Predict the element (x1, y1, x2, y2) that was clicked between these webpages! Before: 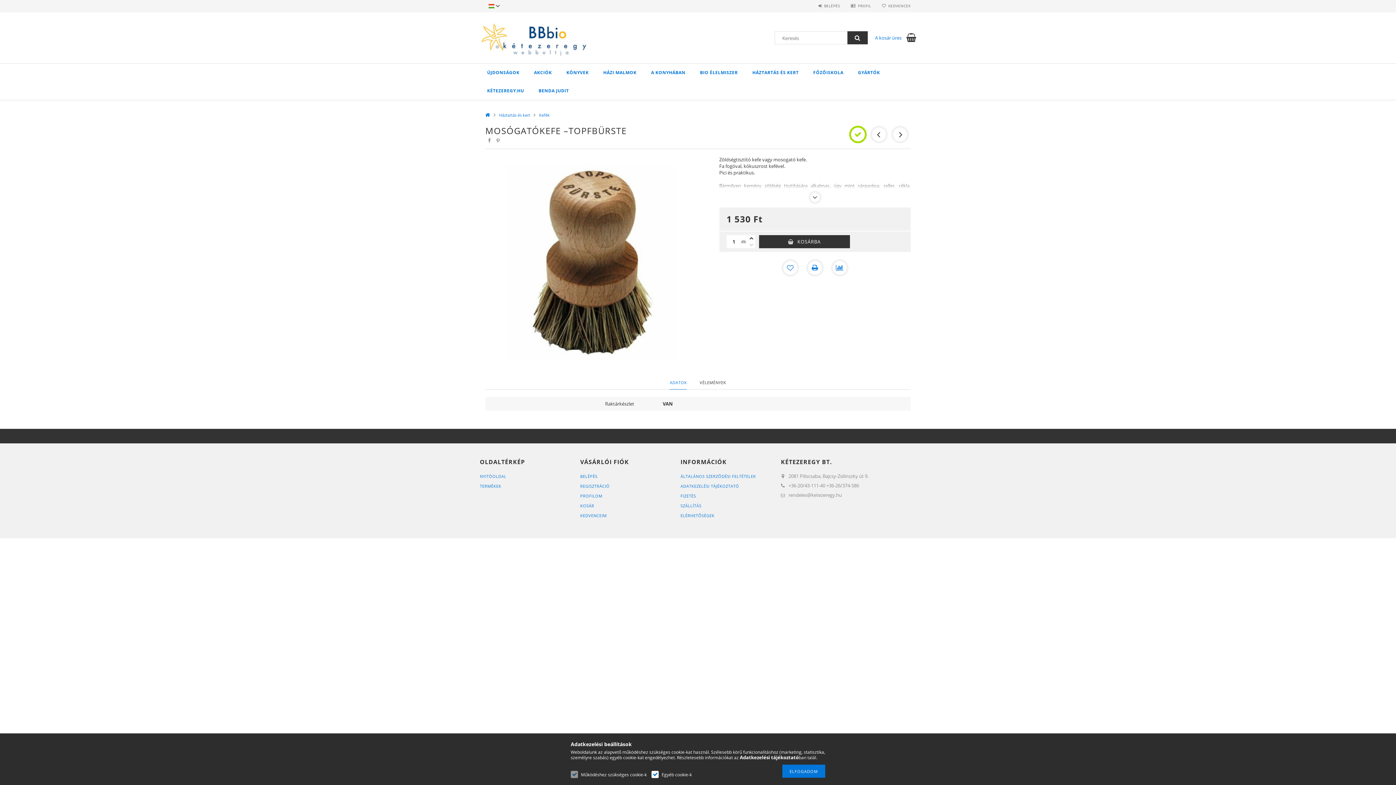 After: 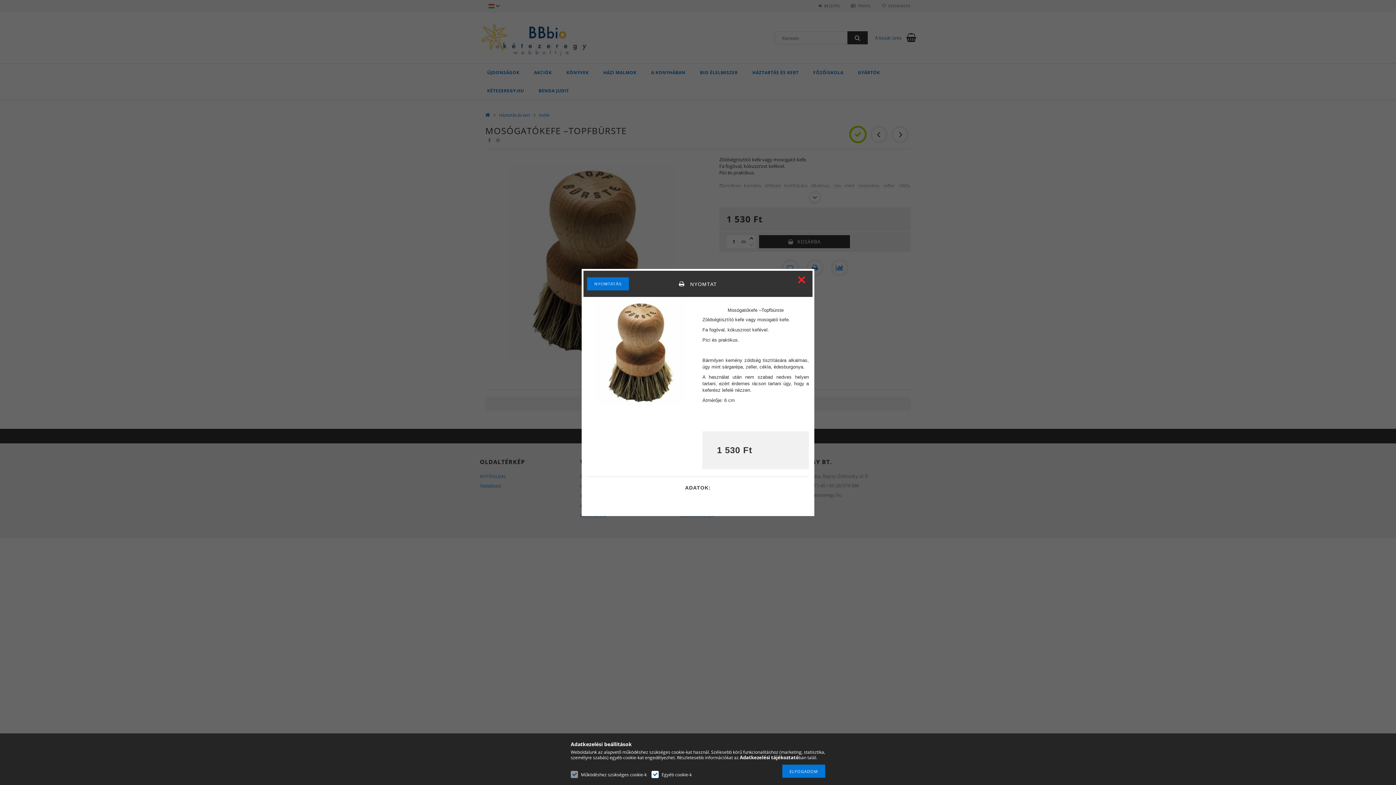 Action: bbox: (806, 259, 823, 276) label: Nyomtat